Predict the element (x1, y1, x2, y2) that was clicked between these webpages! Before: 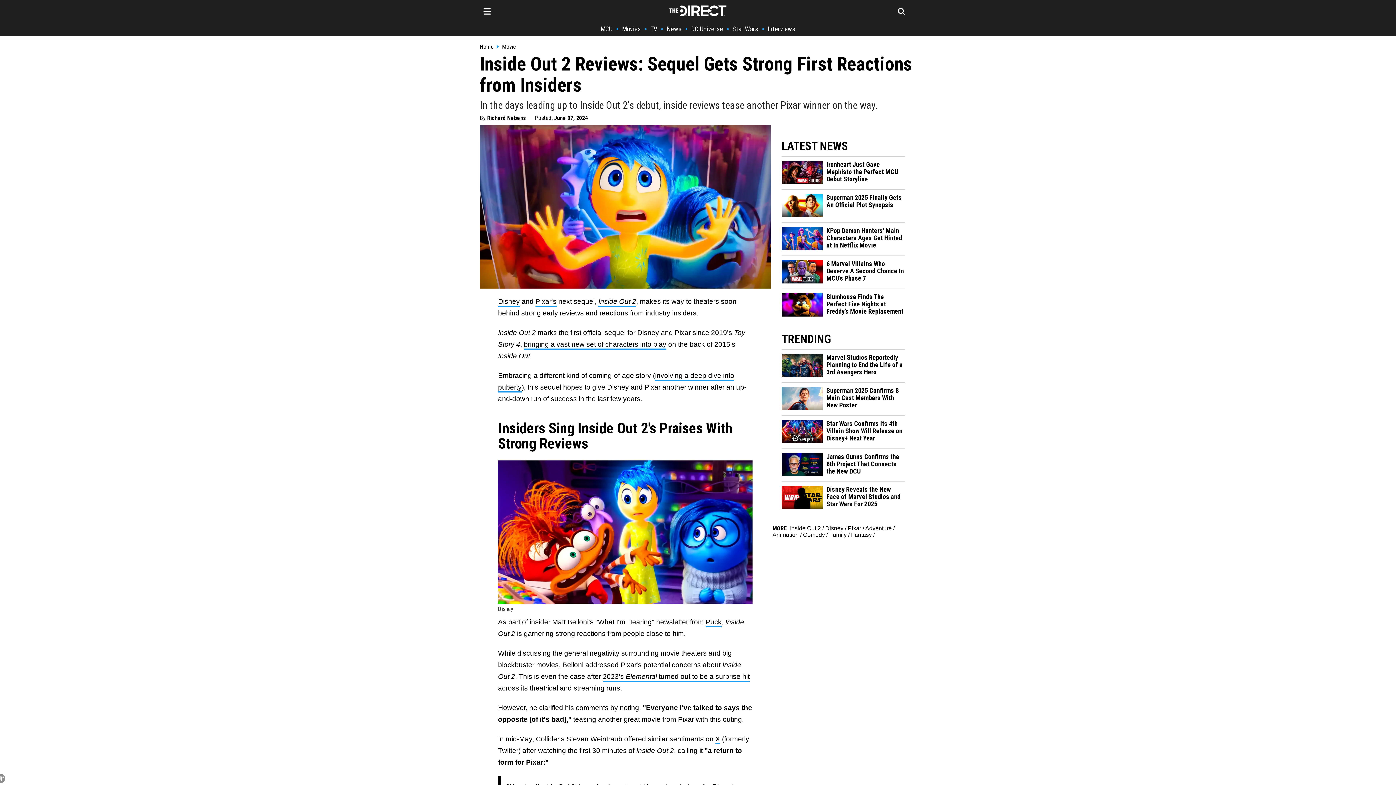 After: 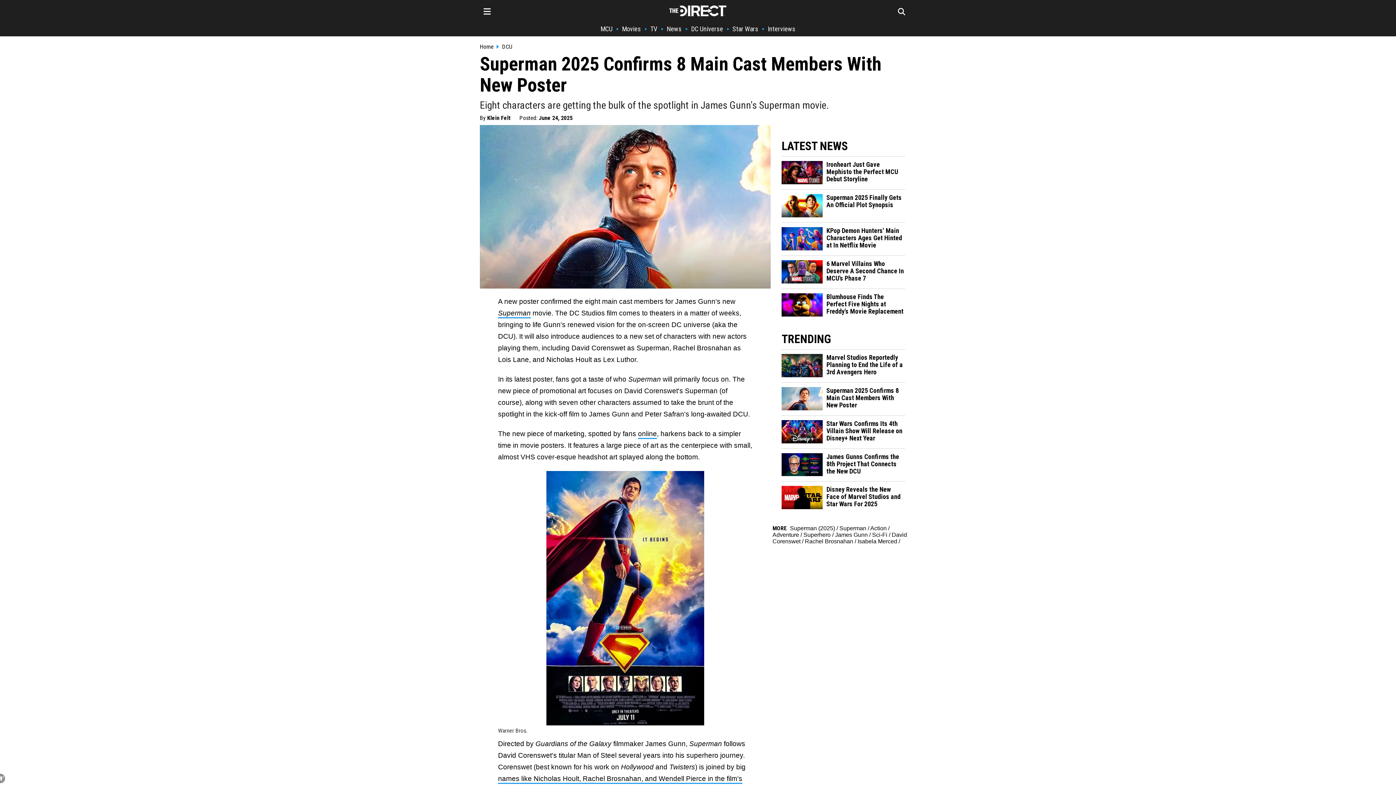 Action: bbox: (781, 405, 823, 411)